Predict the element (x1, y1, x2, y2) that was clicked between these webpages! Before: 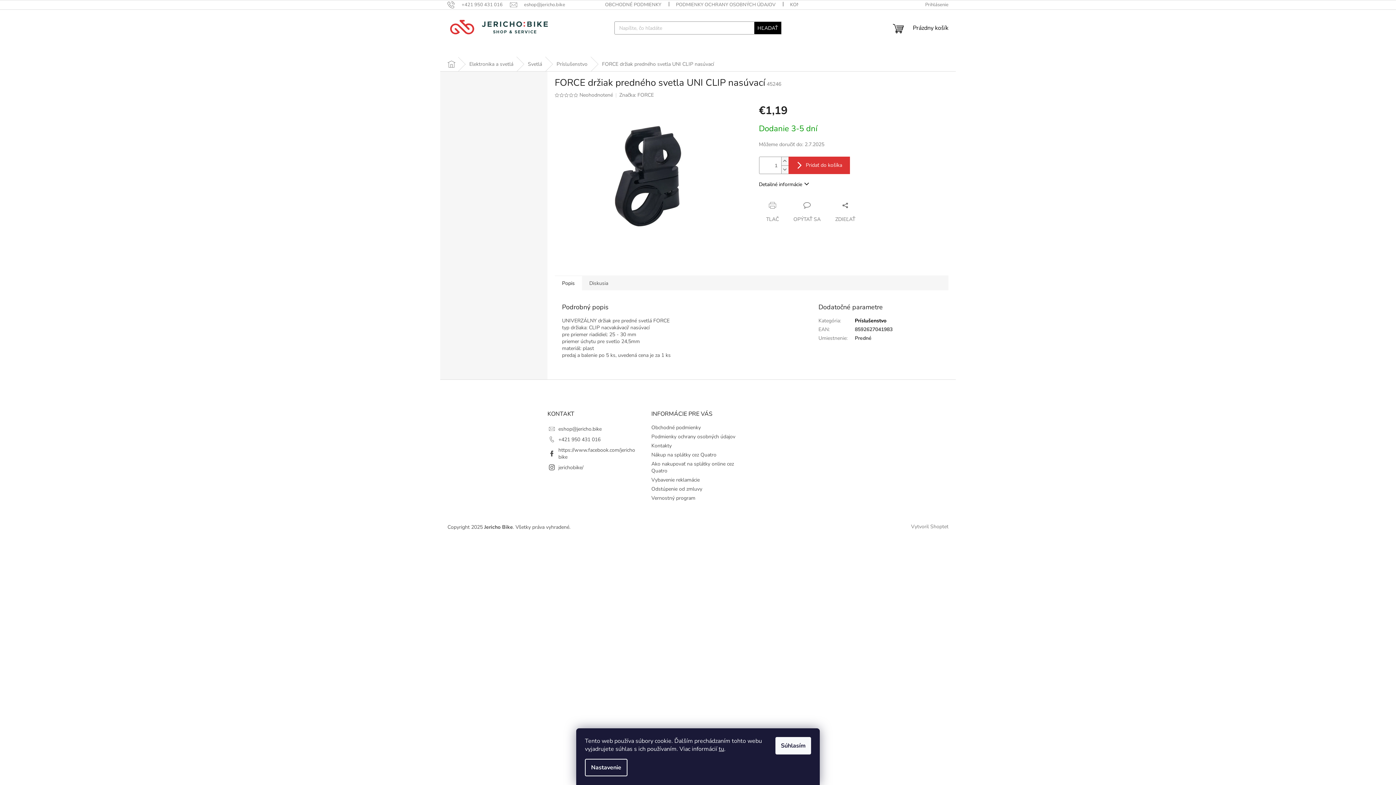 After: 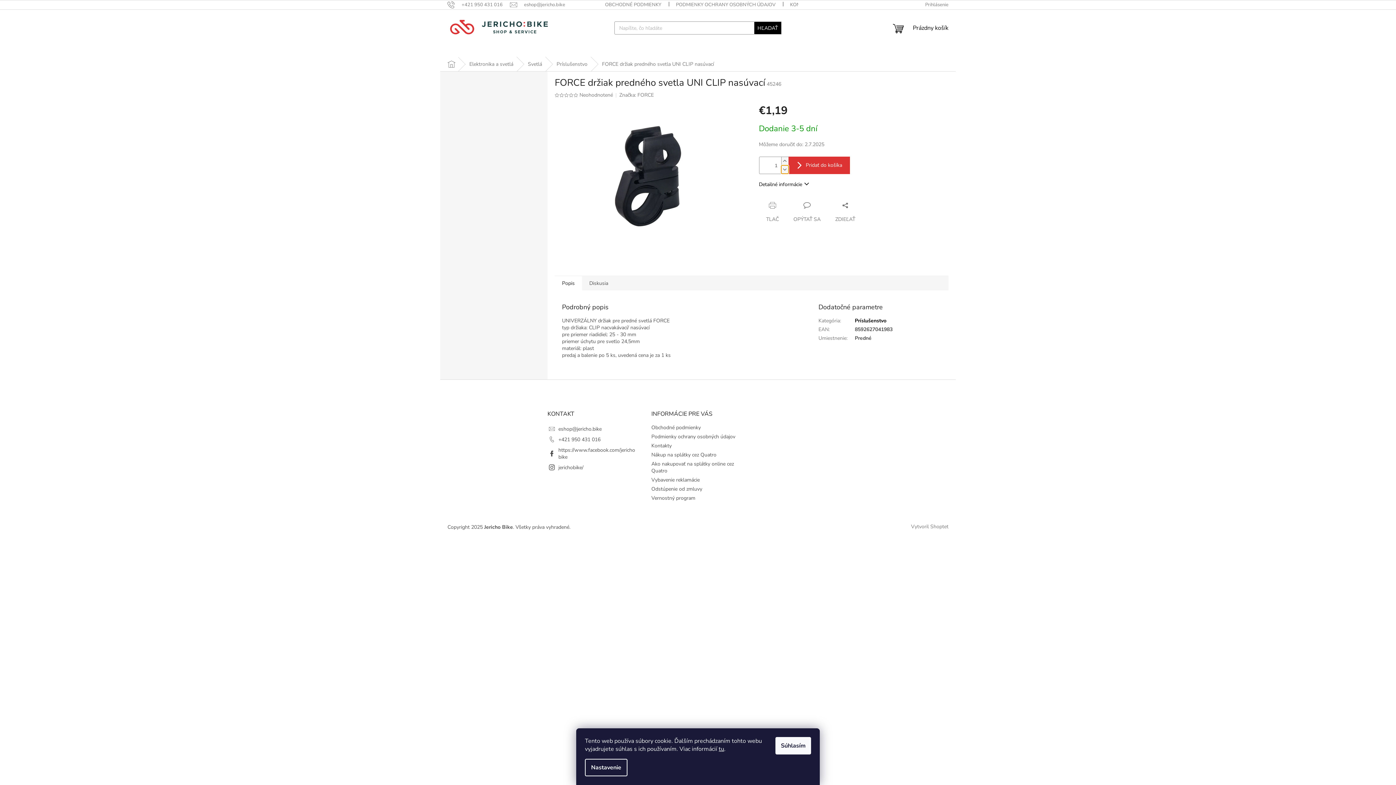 Action: bbox: (781, 165, 788, 173) label: Znížiť množstvo o 1